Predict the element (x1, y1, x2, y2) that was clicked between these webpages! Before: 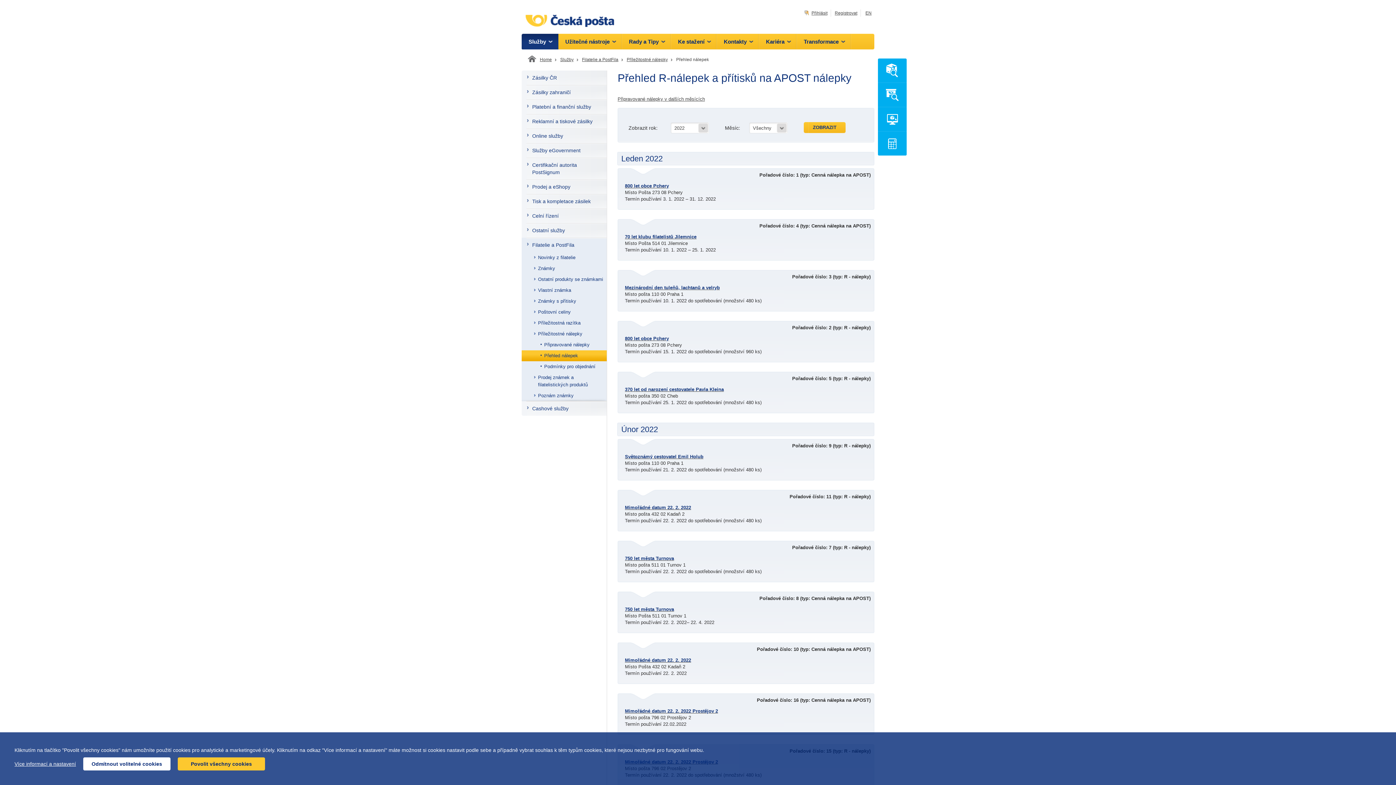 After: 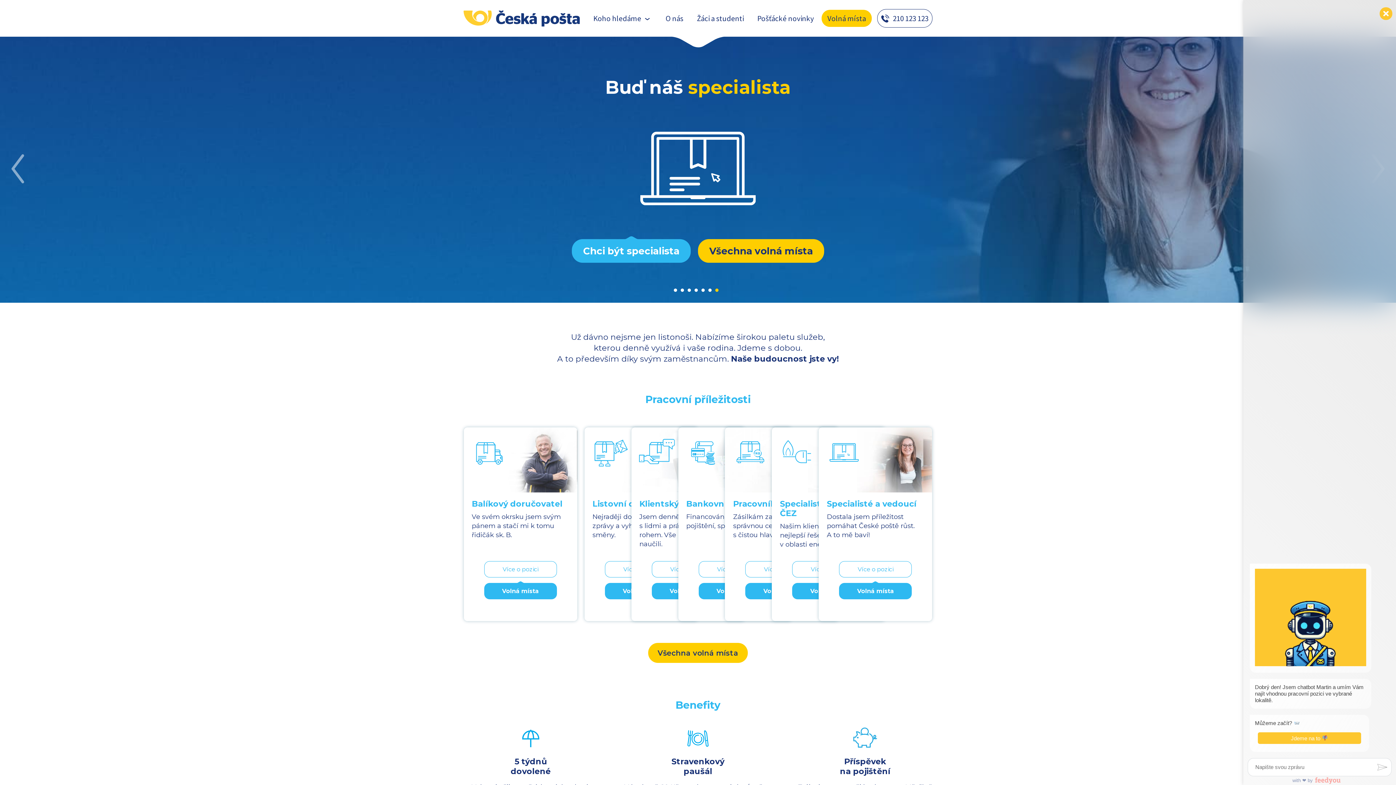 Action: bbox: (759, 33, 797, 49) label: Kariéra